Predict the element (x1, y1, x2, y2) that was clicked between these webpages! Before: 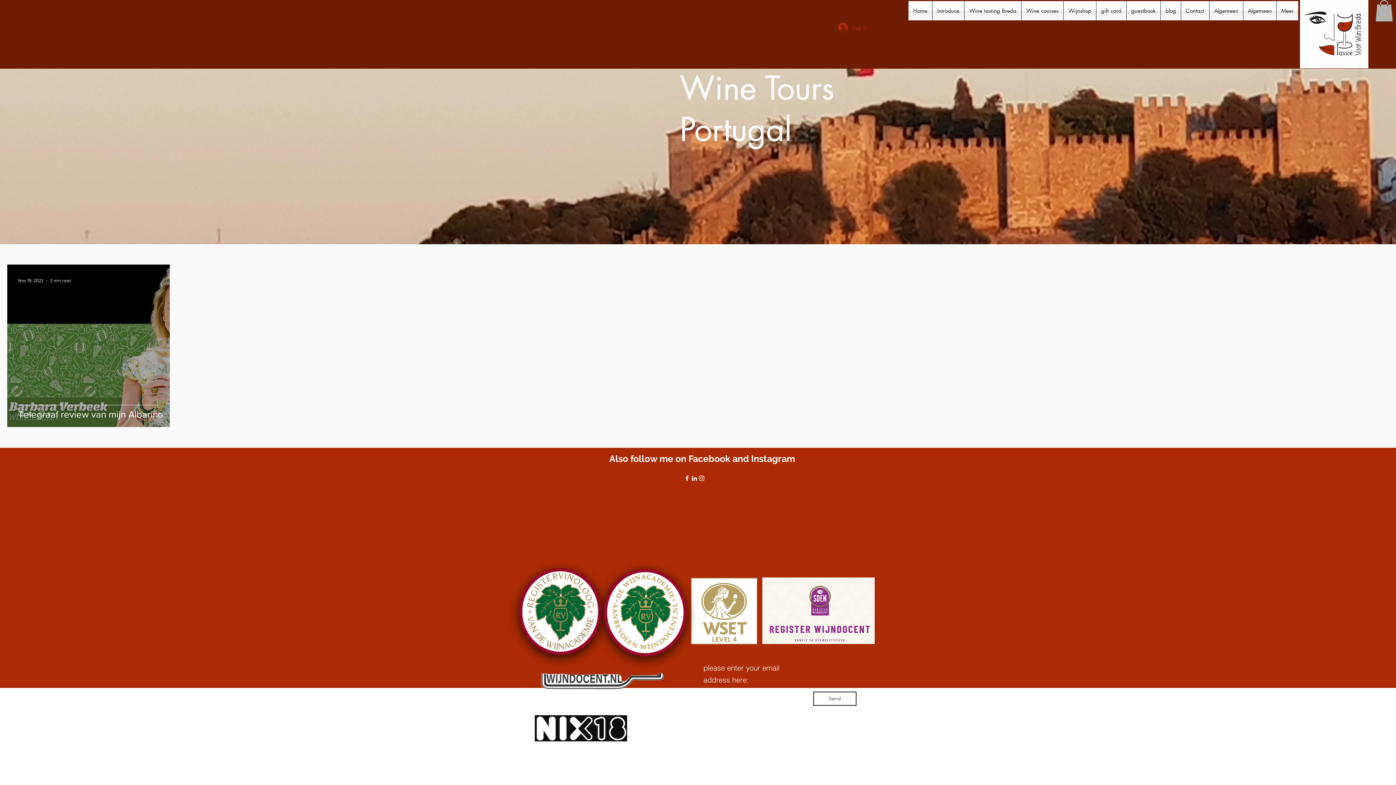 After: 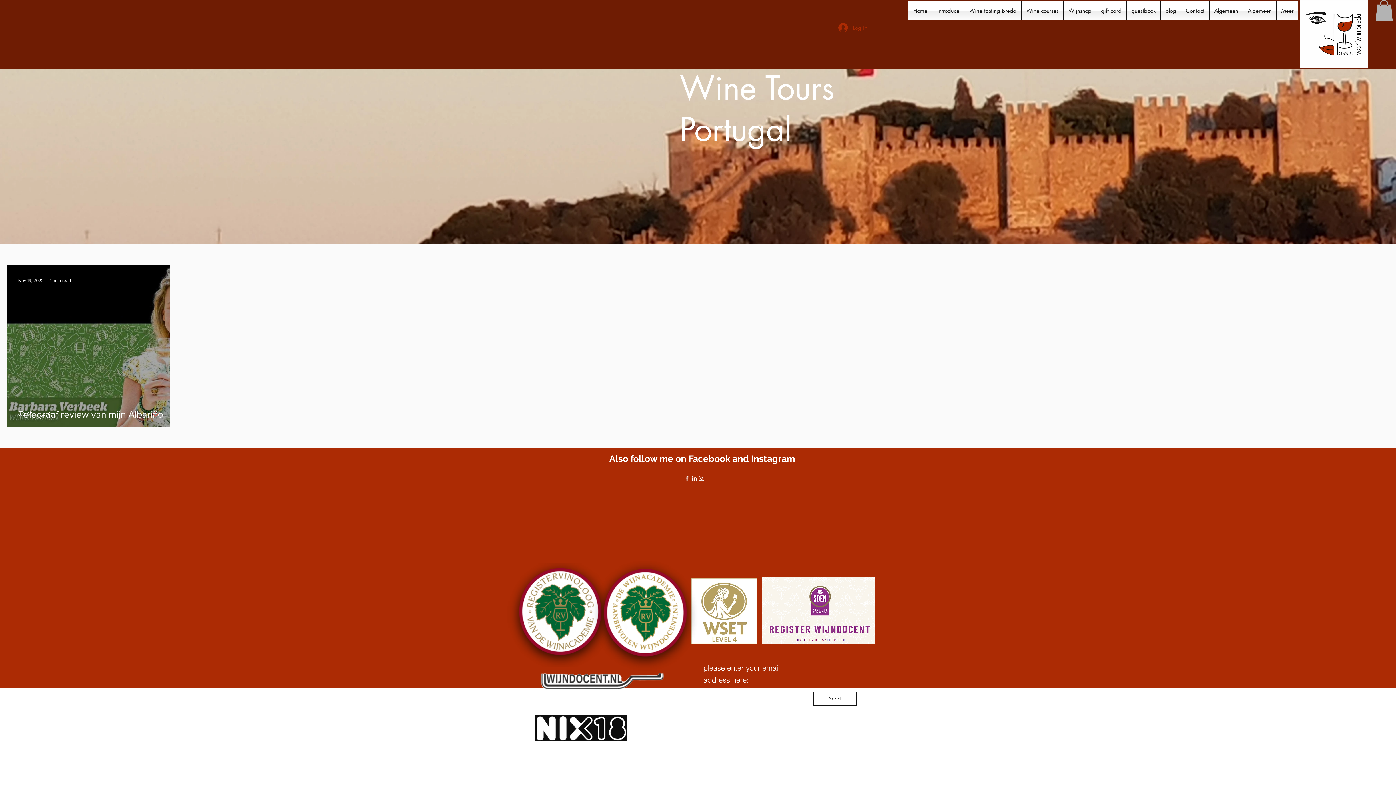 Action: label: LinkedIn bbox: (690, 474, 698, 482)